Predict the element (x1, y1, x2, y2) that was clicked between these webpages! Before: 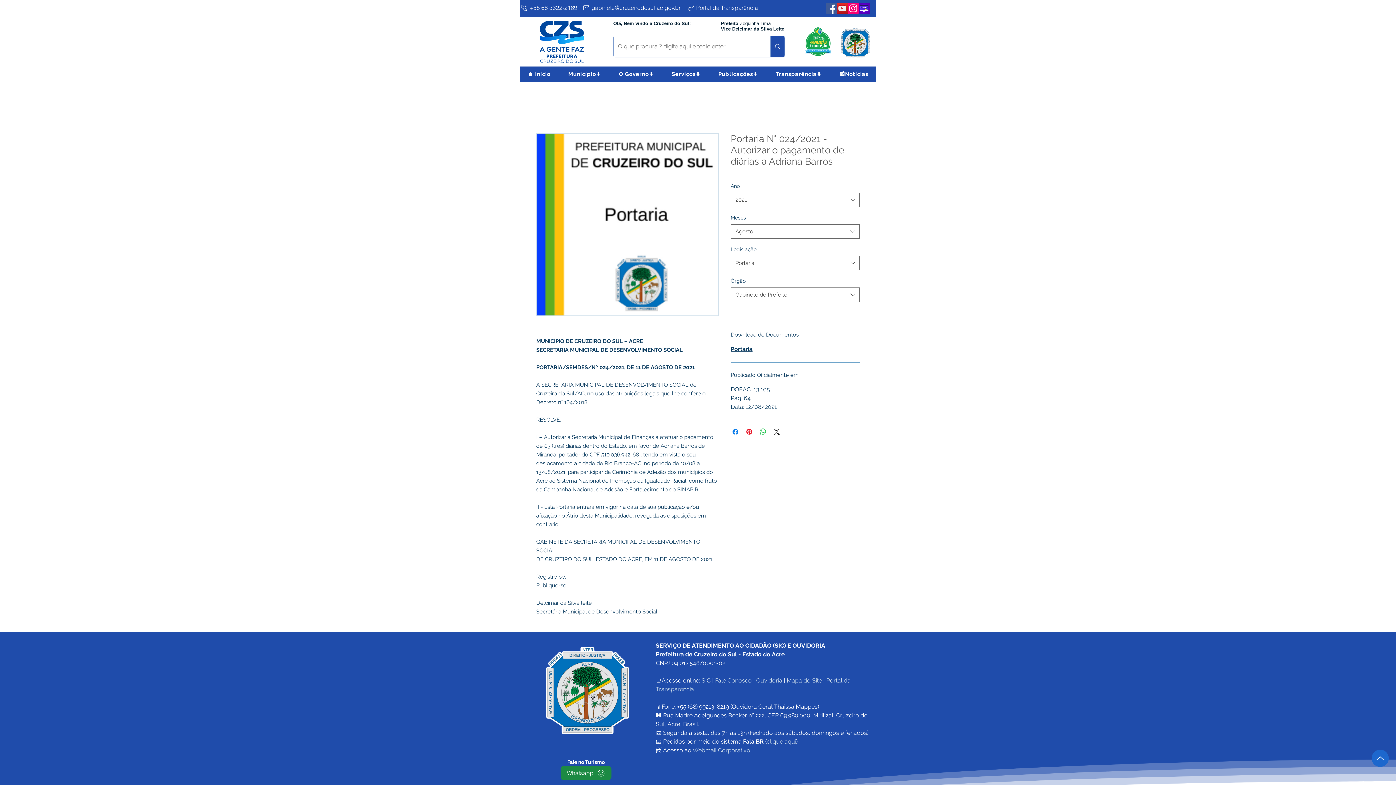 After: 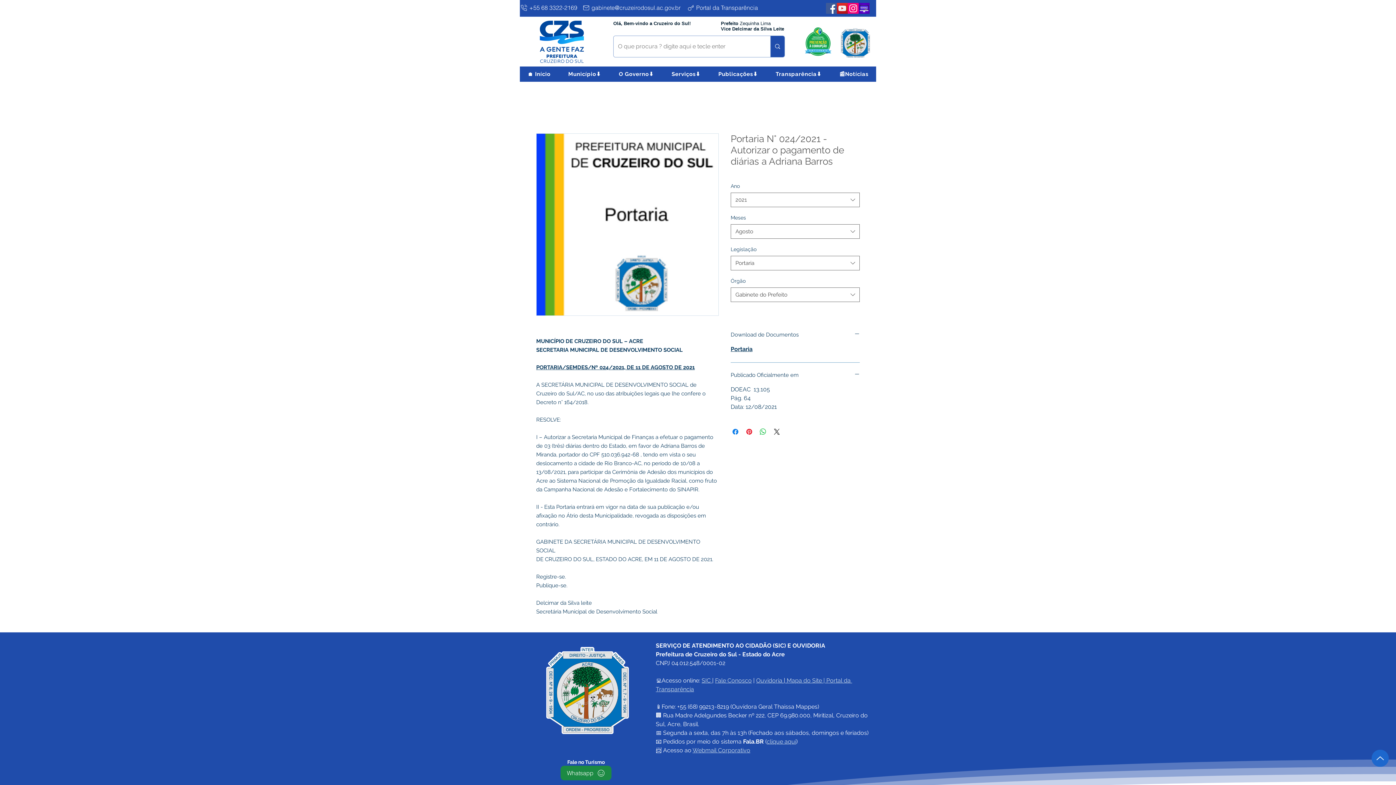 Action: label: Transparência⬇️ bbox: (768, 66, 829, 81)